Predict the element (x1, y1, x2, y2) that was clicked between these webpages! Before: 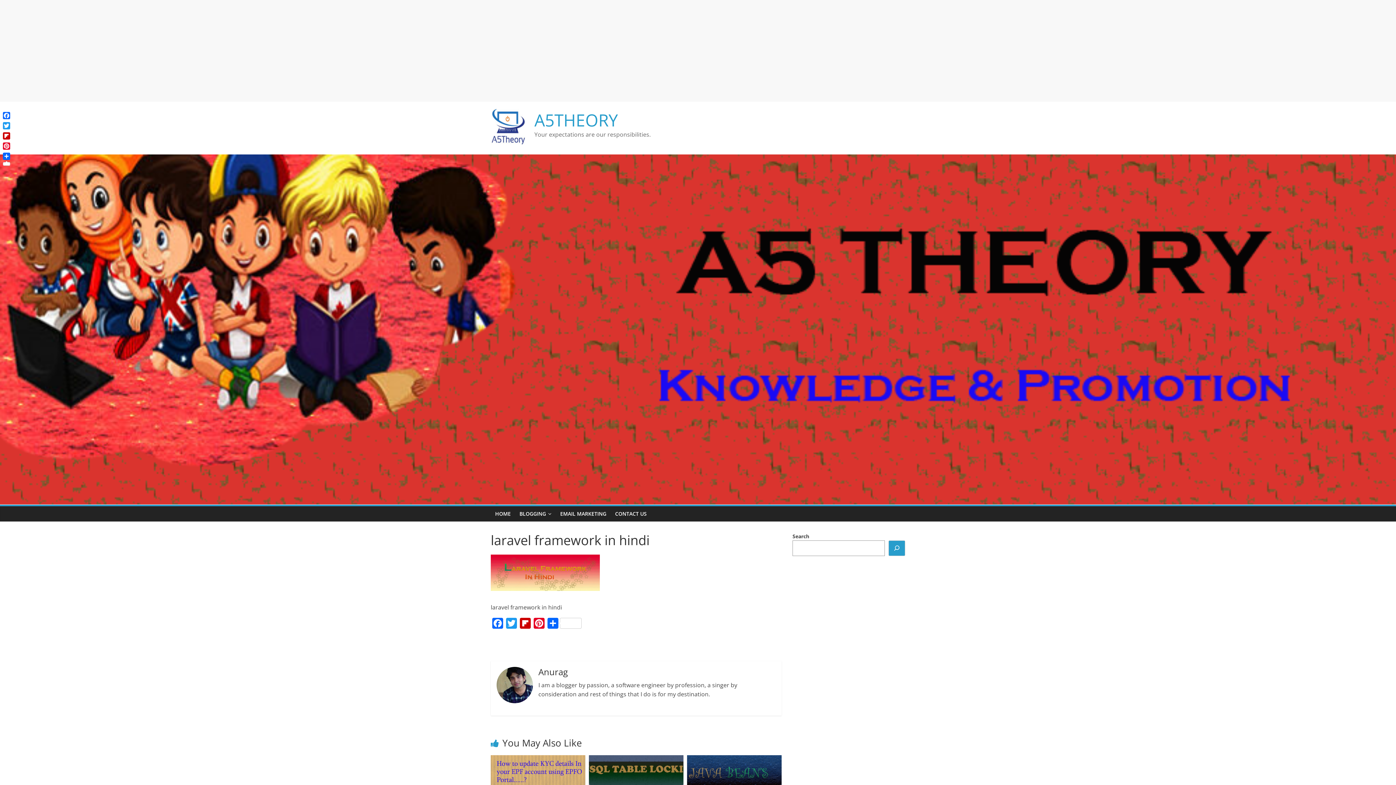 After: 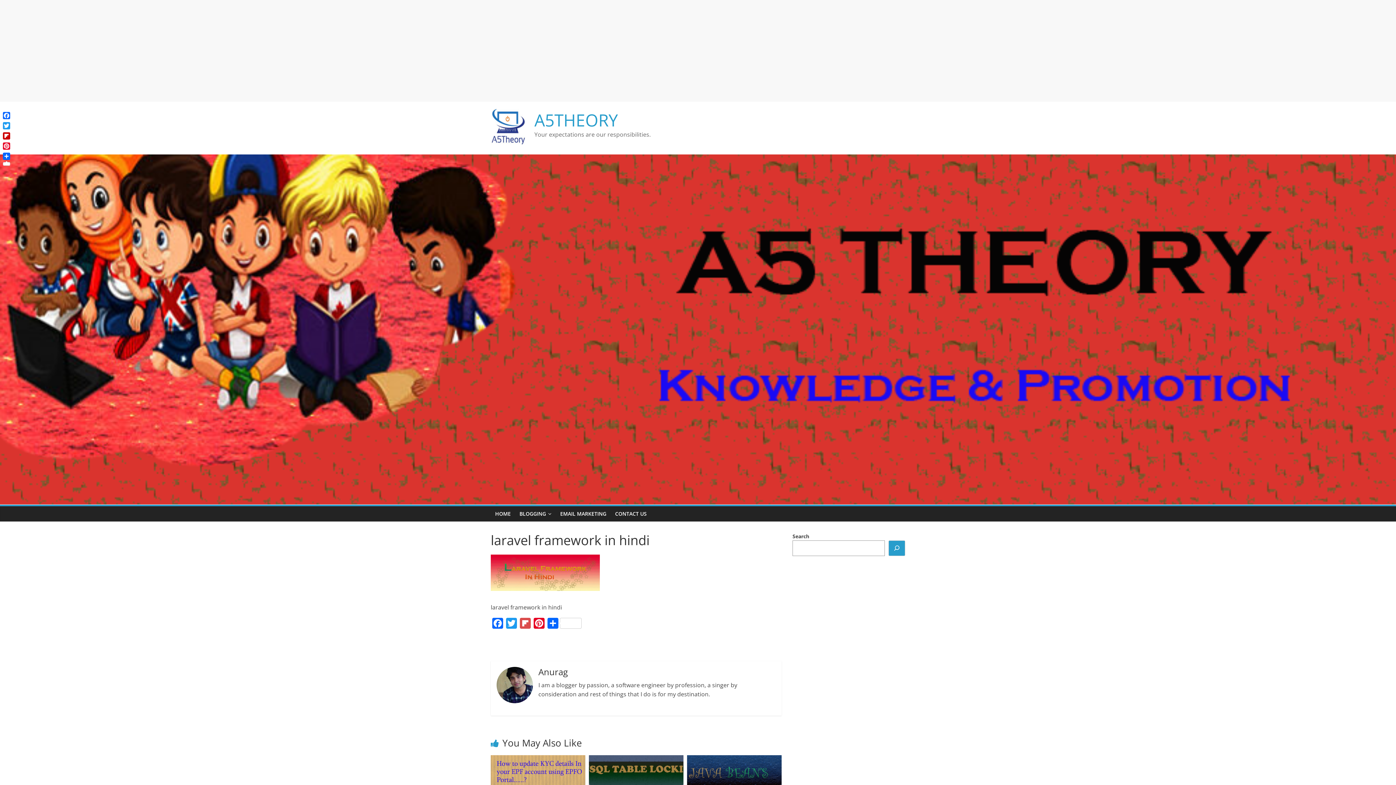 Action: bbox: (518, 618, 532, 632) label: Flipboard